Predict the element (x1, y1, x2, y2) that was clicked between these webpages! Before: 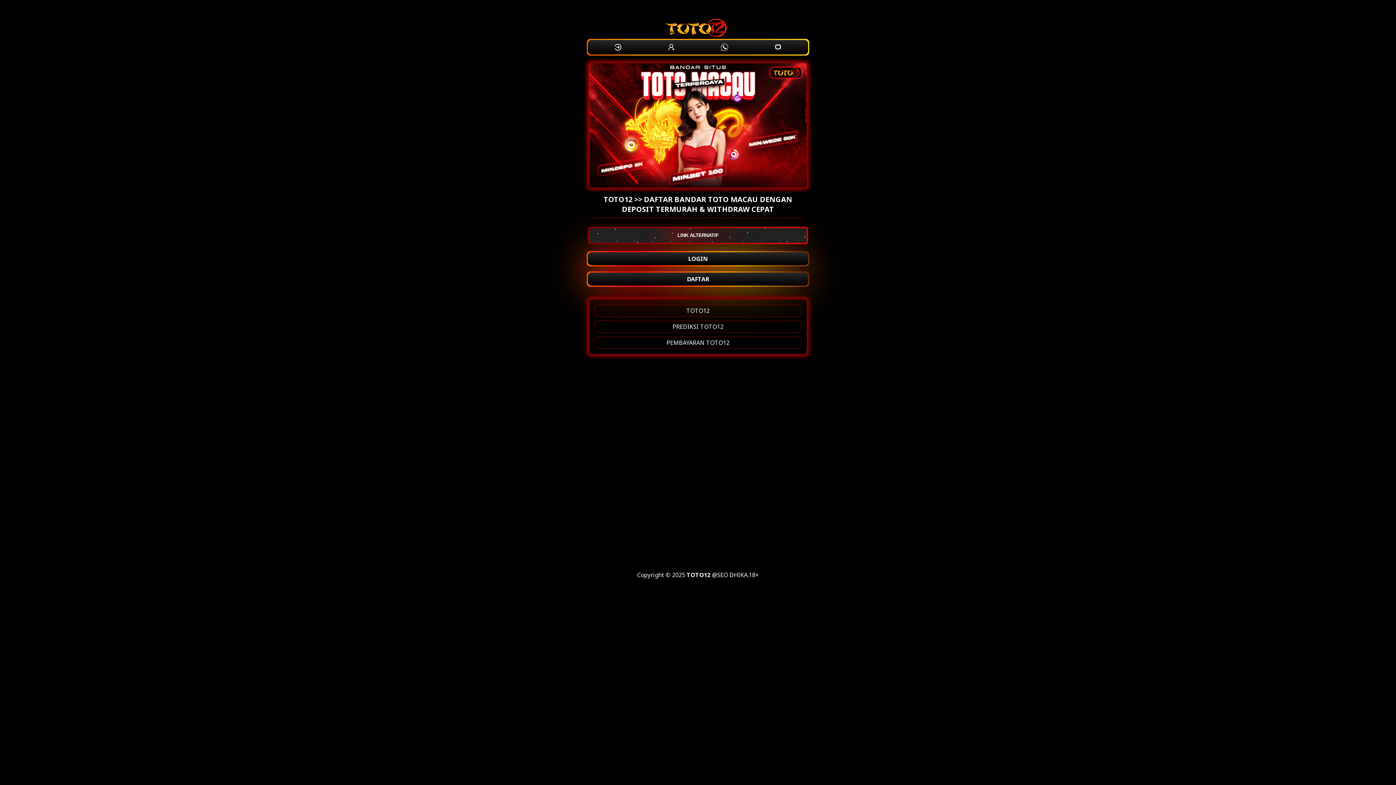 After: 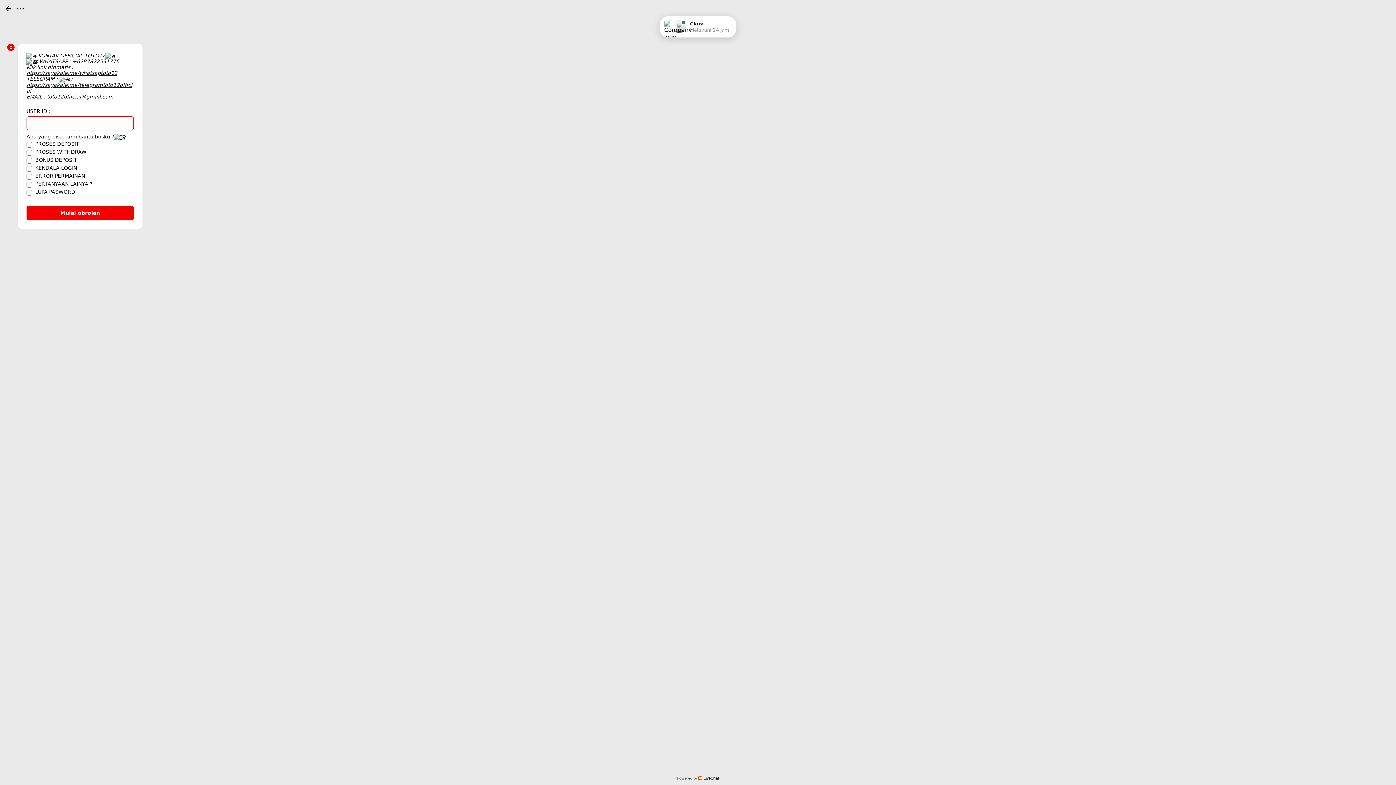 Action: bbox: (717, 40, 732, 54)